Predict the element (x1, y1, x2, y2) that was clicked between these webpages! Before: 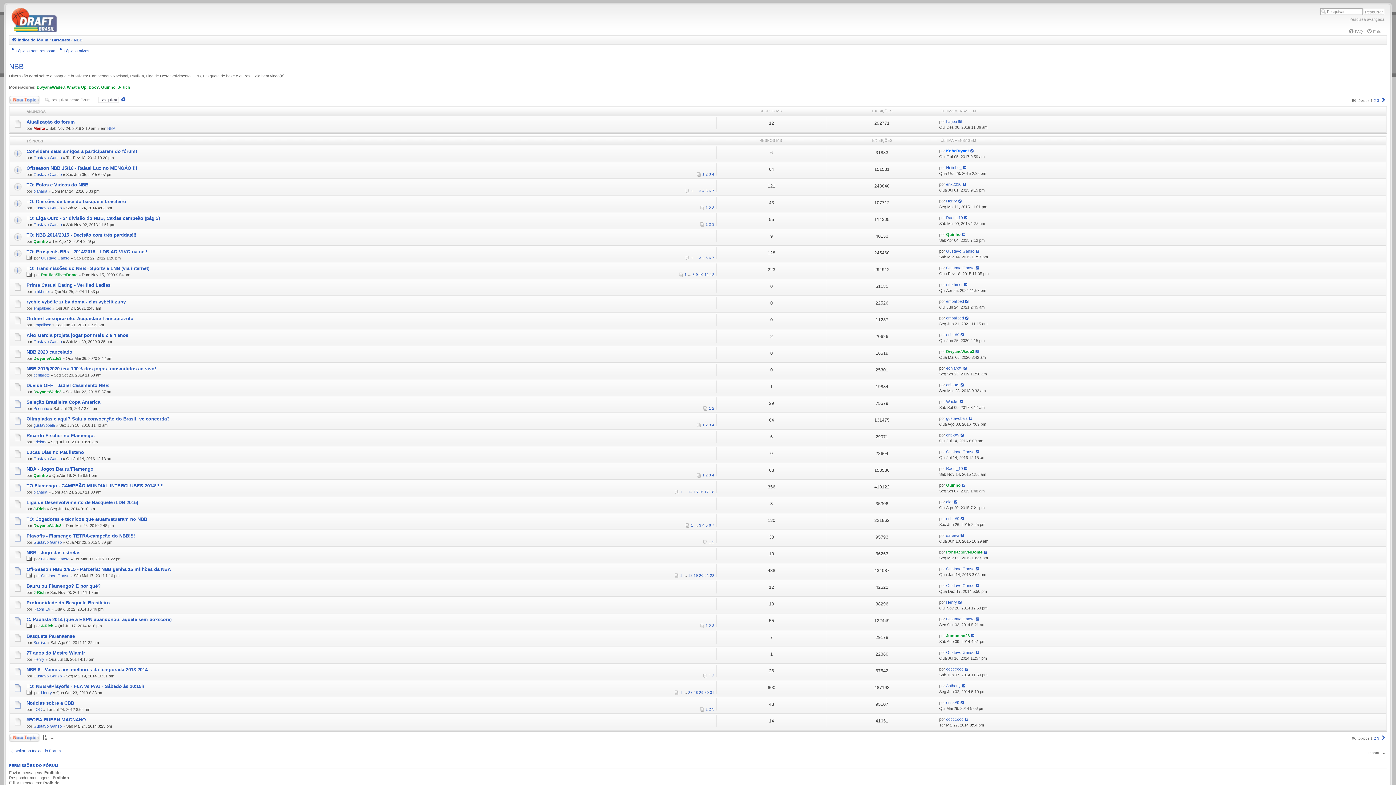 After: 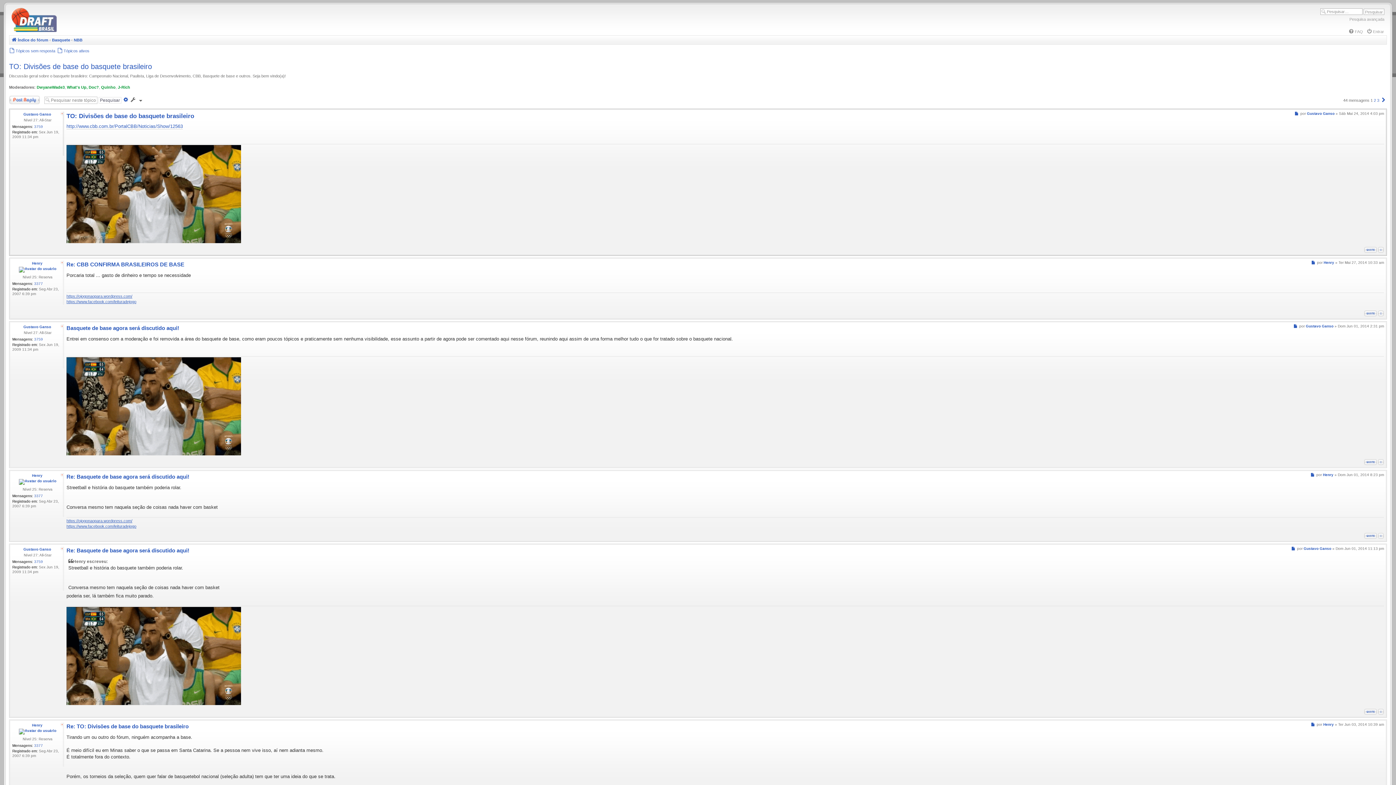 Action: label: 1 bbox: (705, 205, 708, 209)